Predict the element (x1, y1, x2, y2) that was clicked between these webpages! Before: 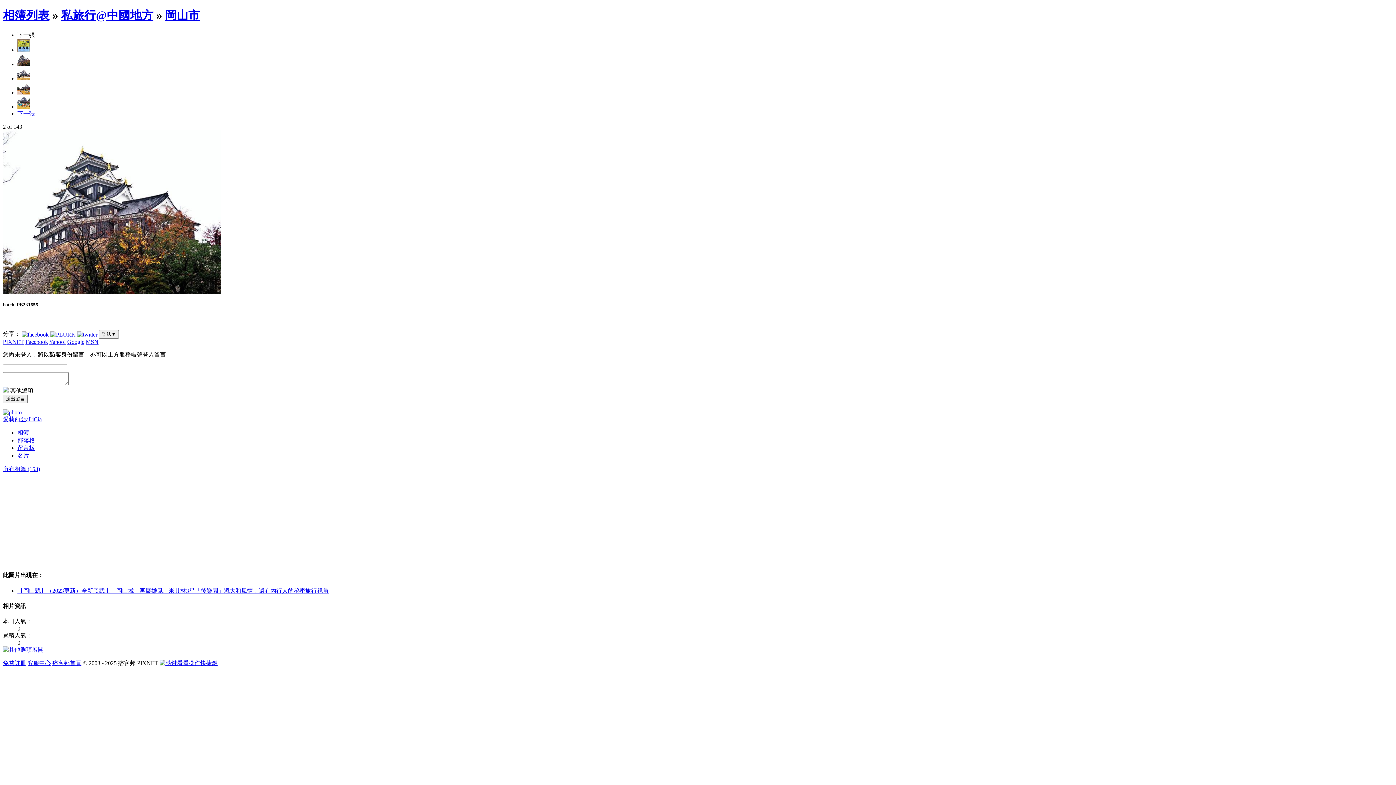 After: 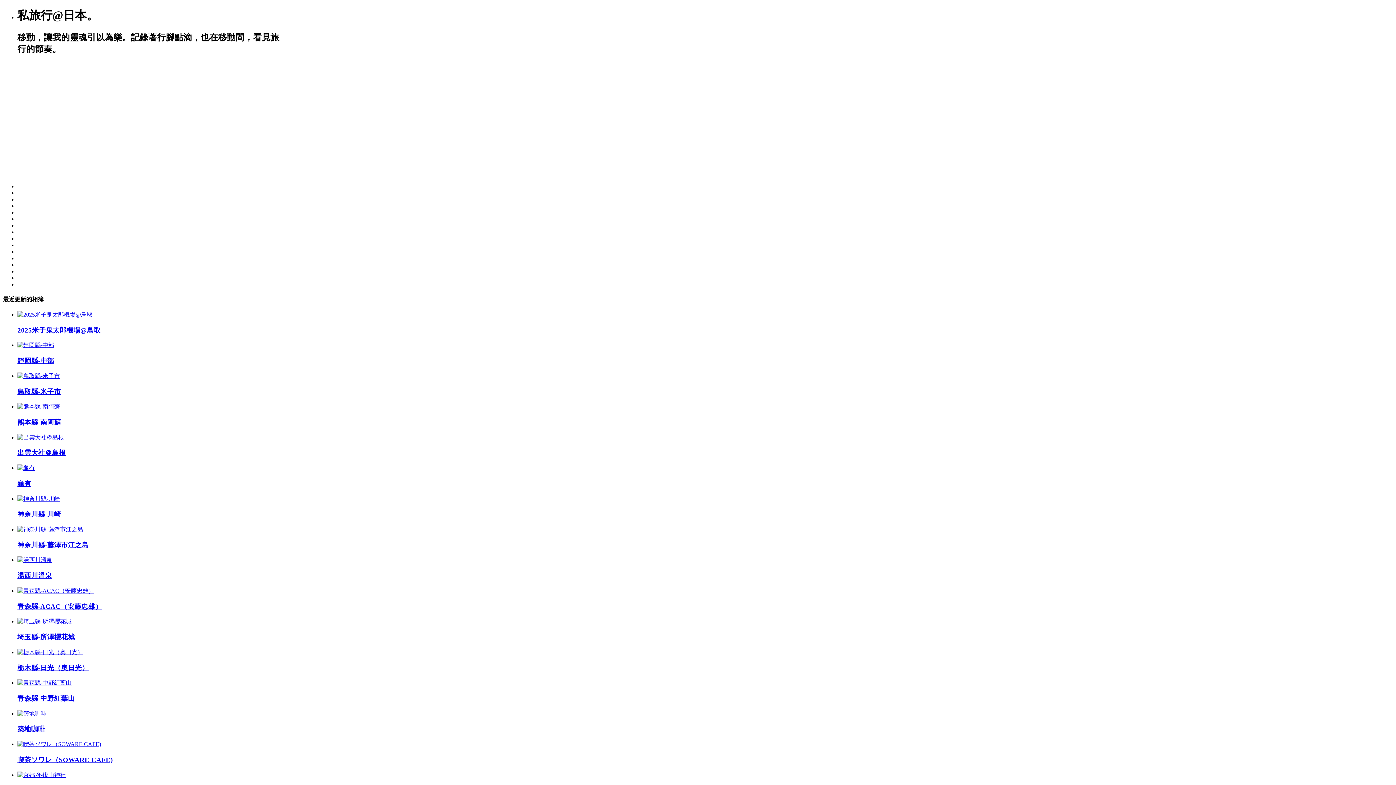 Action: label: 相簿 bbox: (17, 429, 29, 436)